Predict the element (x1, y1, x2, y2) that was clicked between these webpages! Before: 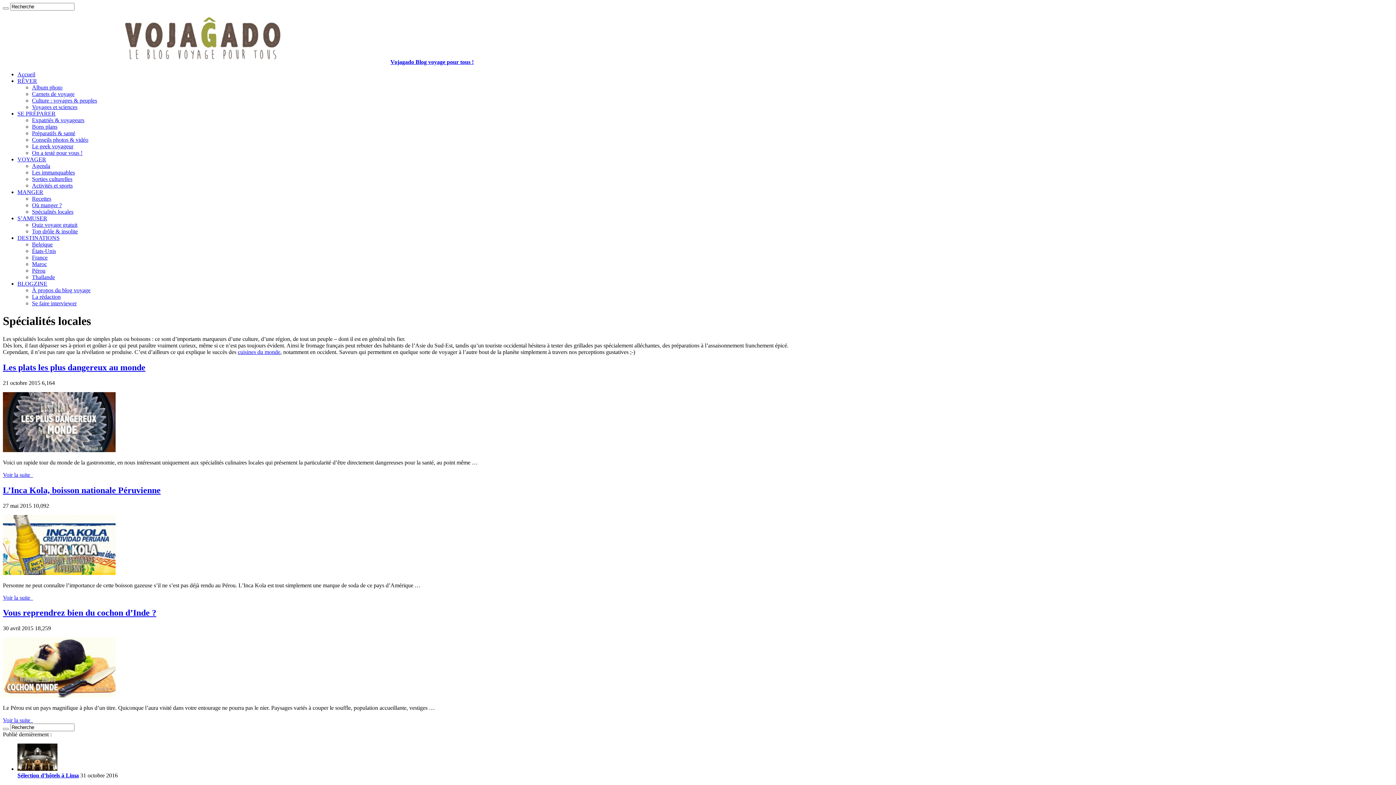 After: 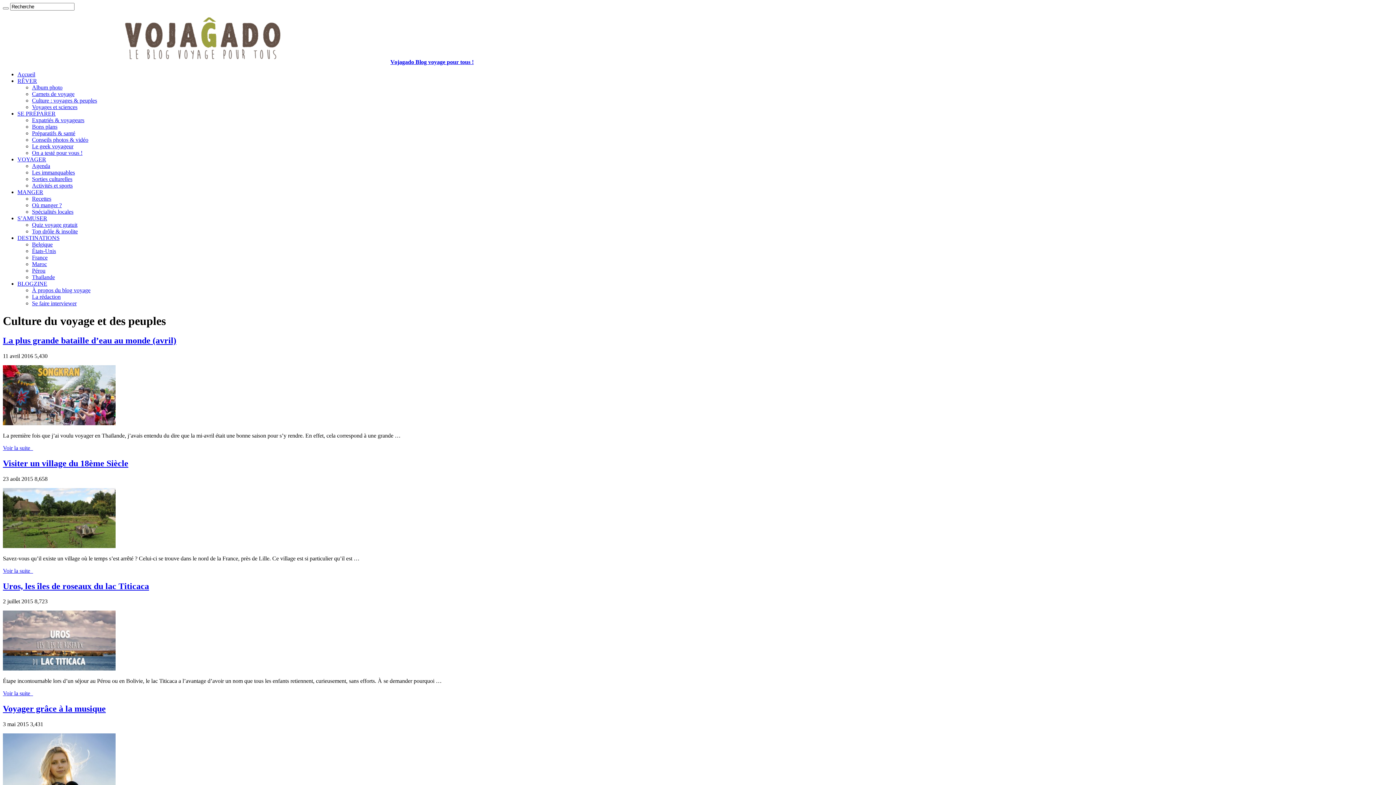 Action: label: Culture : voyages & peuples bbox: (32, 97, 97, 103)